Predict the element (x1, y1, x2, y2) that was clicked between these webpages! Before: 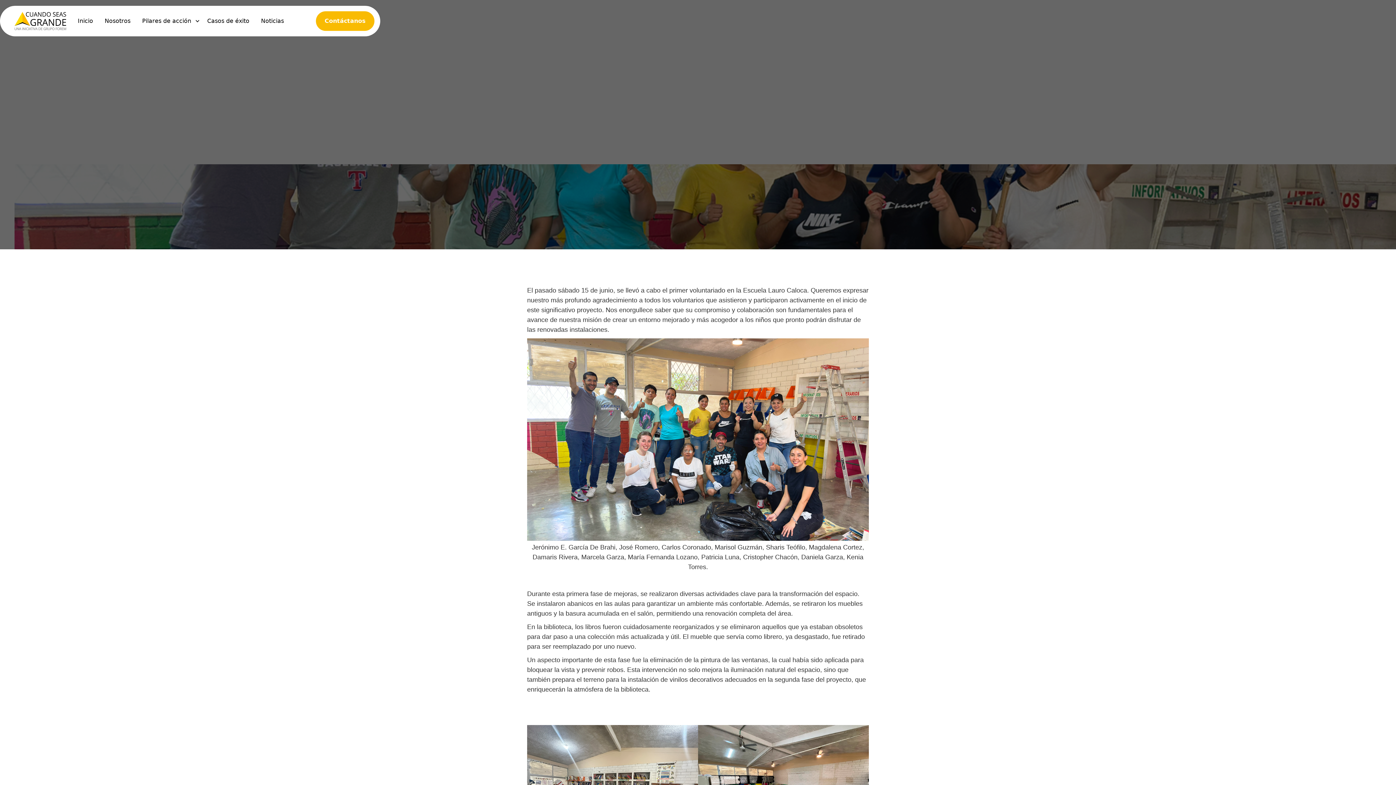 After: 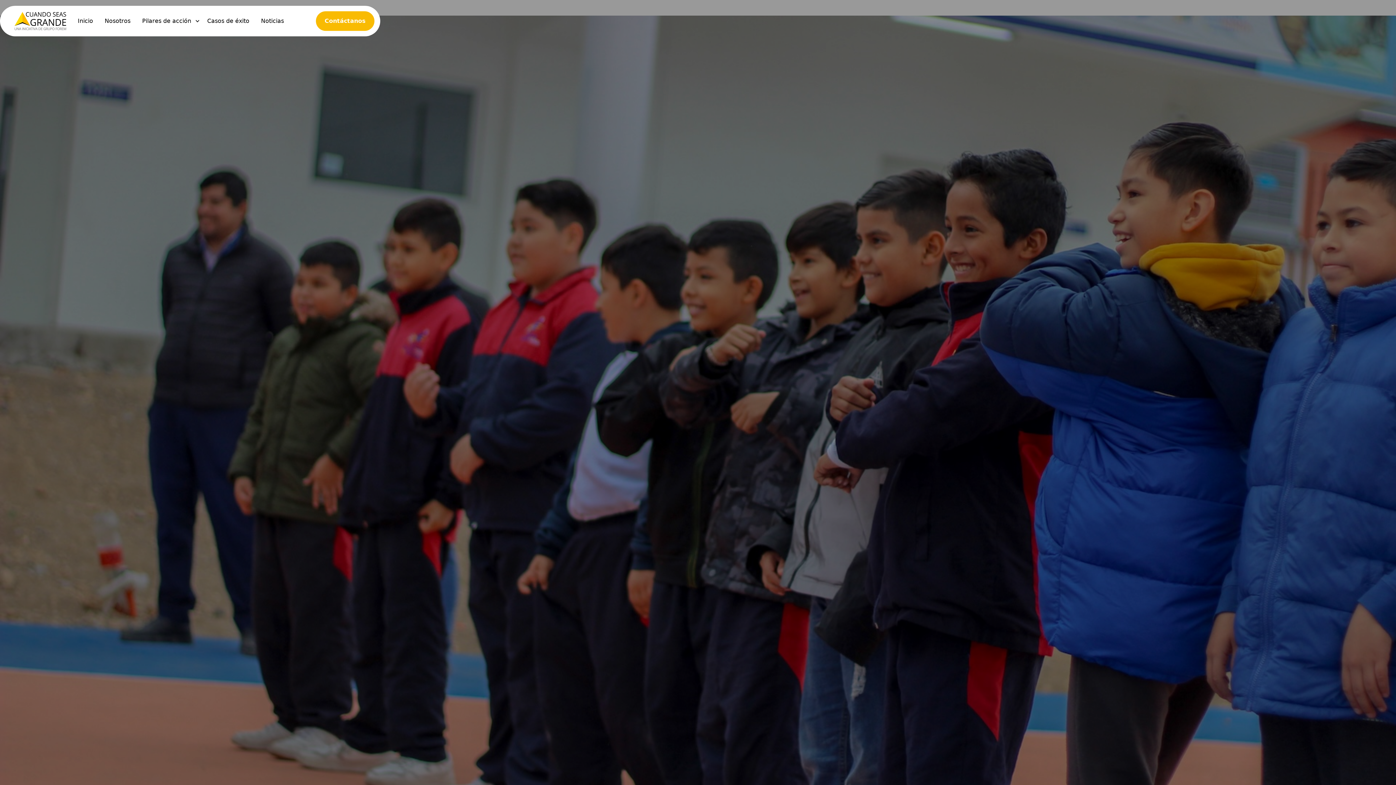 Action: label: home bbox: (5, 12, 66, 30)